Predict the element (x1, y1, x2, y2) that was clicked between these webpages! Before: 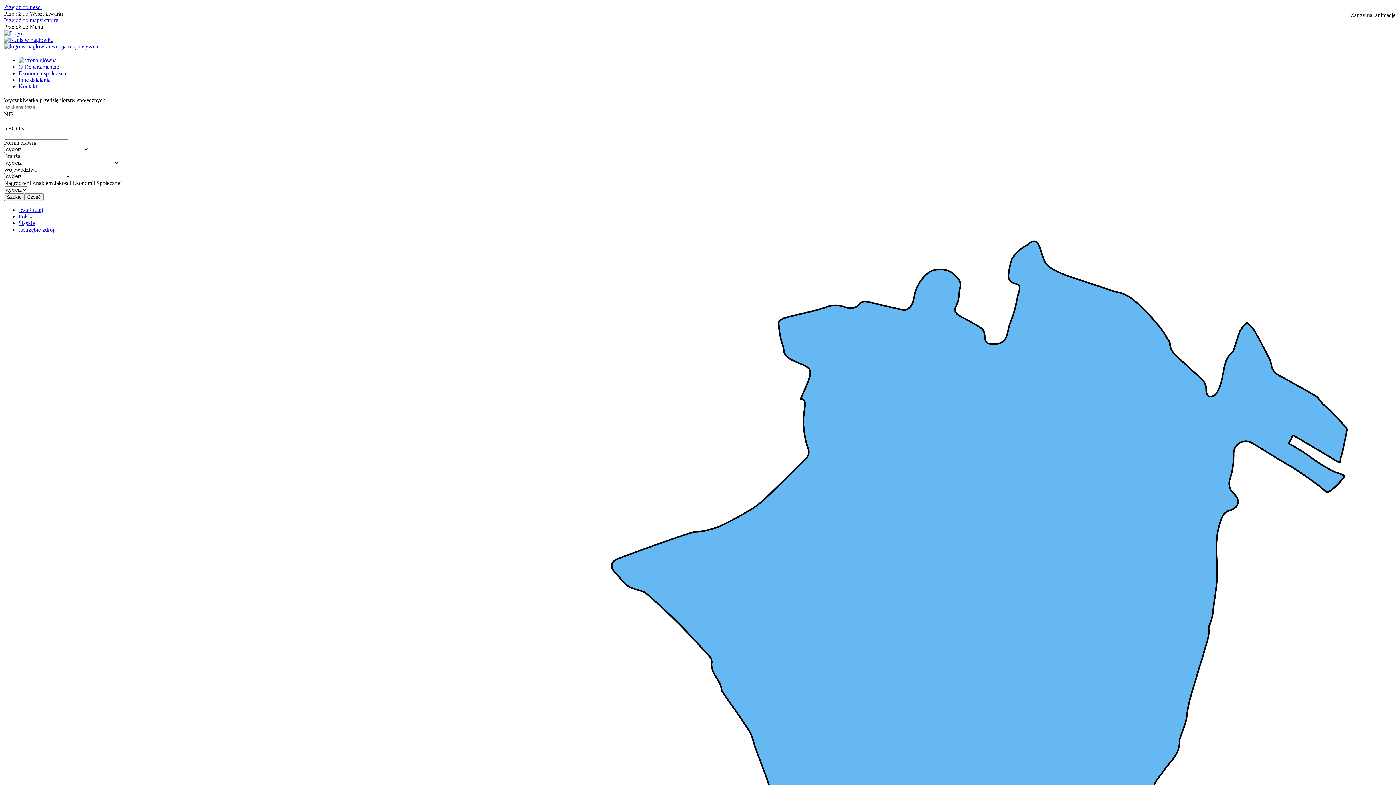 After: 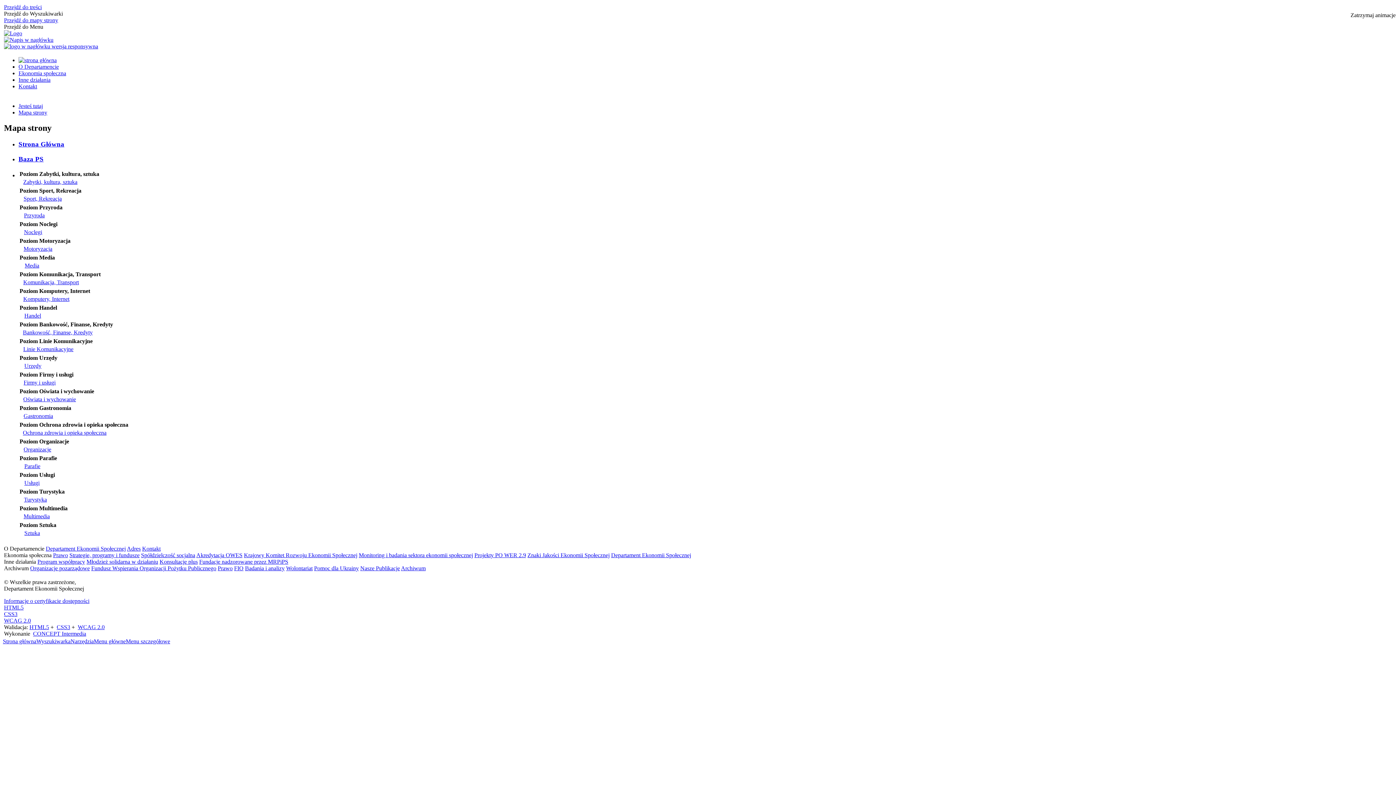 Action: label: Przejdź do mapy strony bbox: (4, 17, 58, 23)